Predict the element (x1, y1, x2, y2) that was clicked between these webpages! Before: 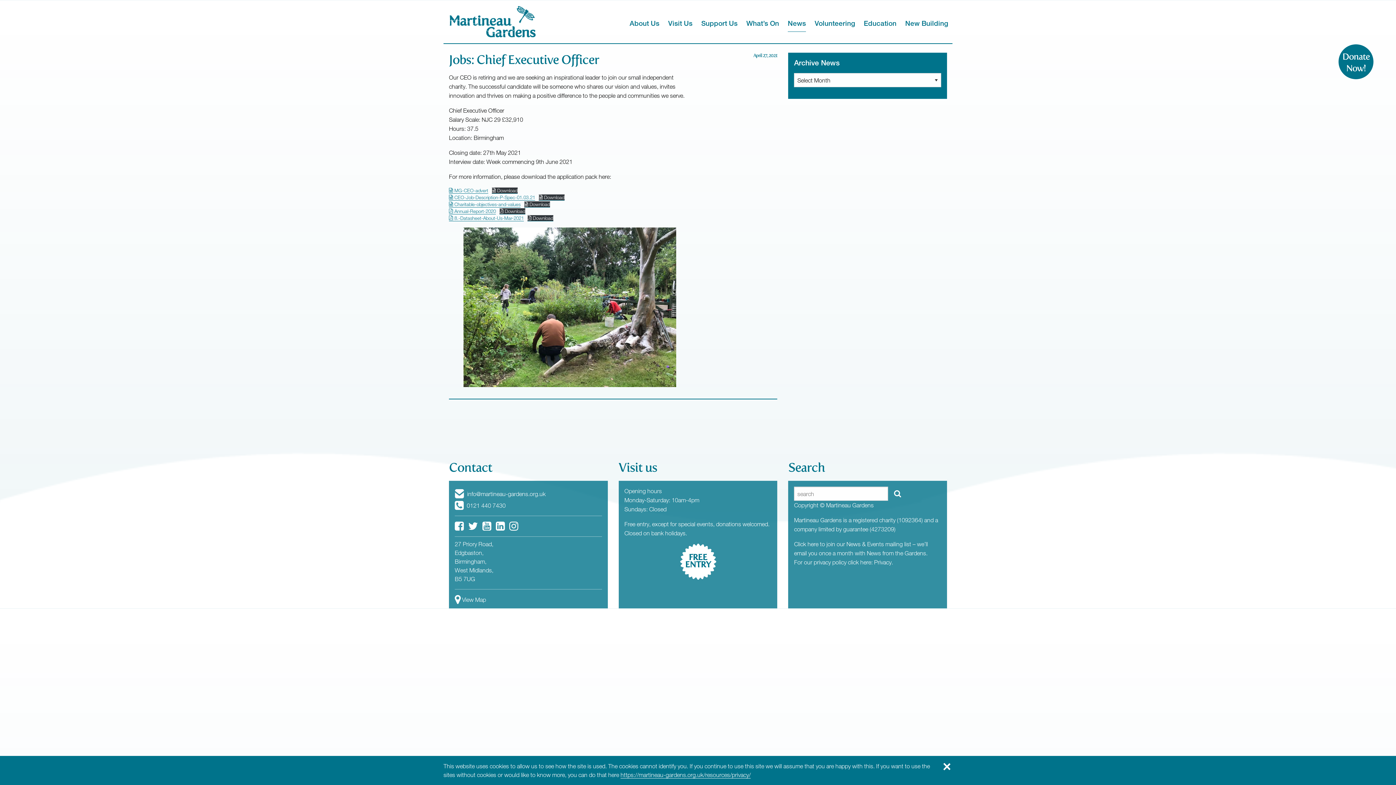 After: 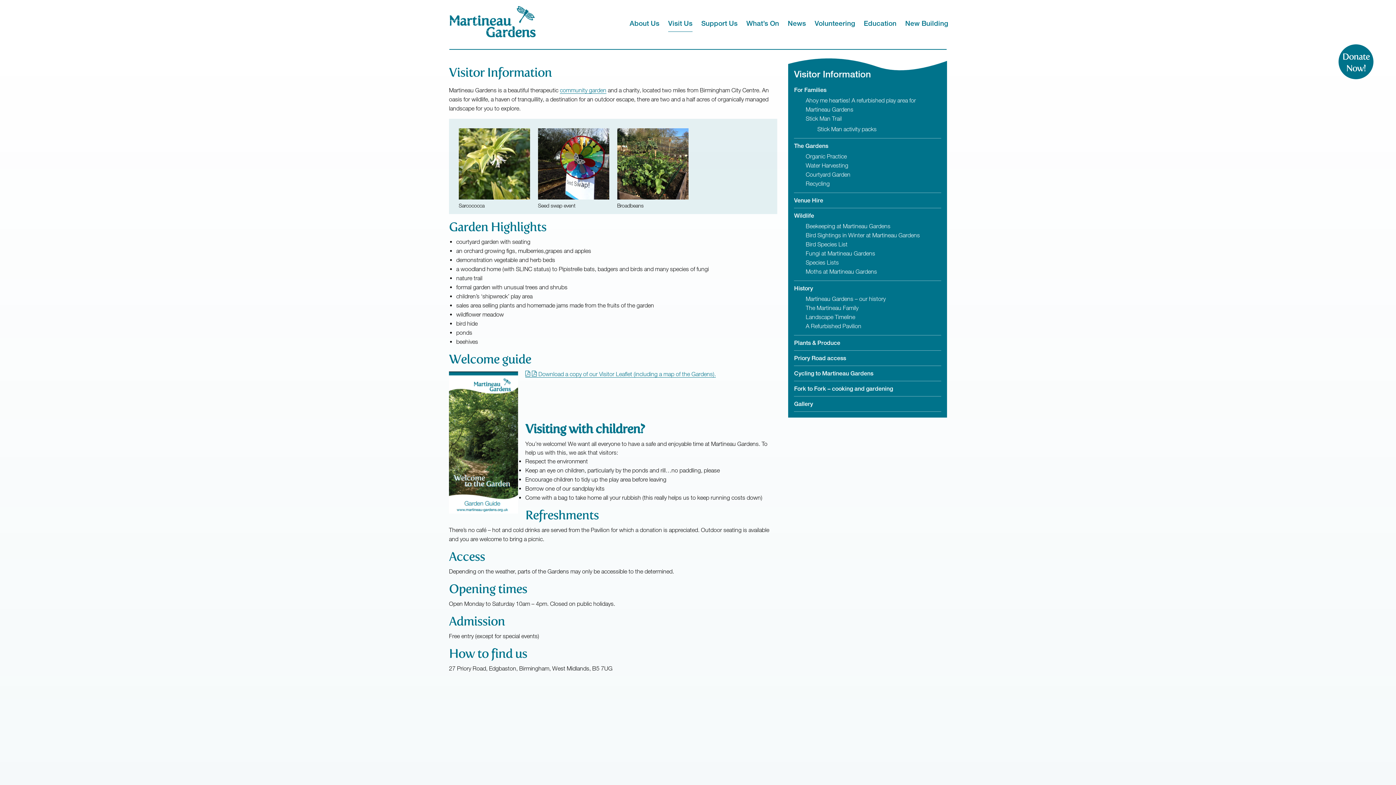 Action: label: Visit Us bbox: (668, 8, 692, 31)